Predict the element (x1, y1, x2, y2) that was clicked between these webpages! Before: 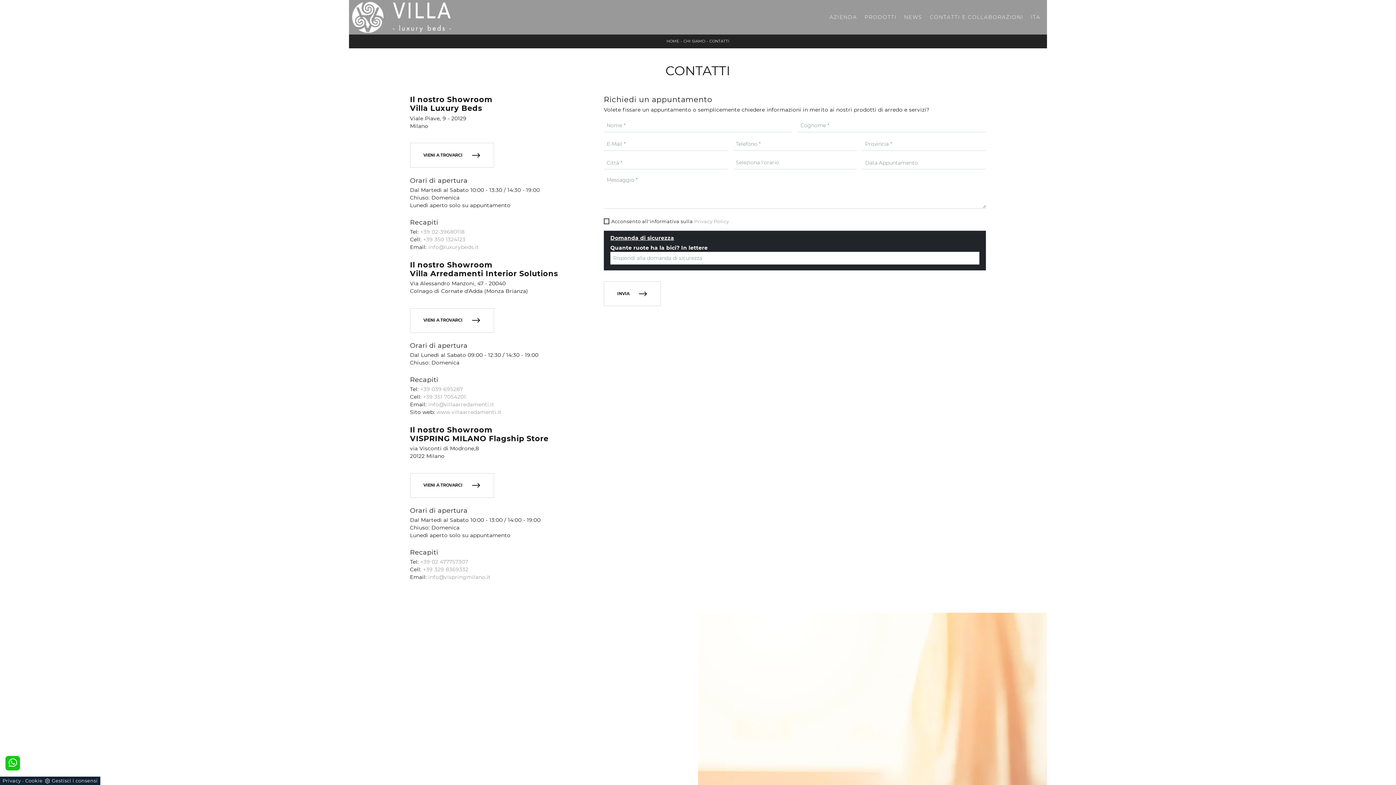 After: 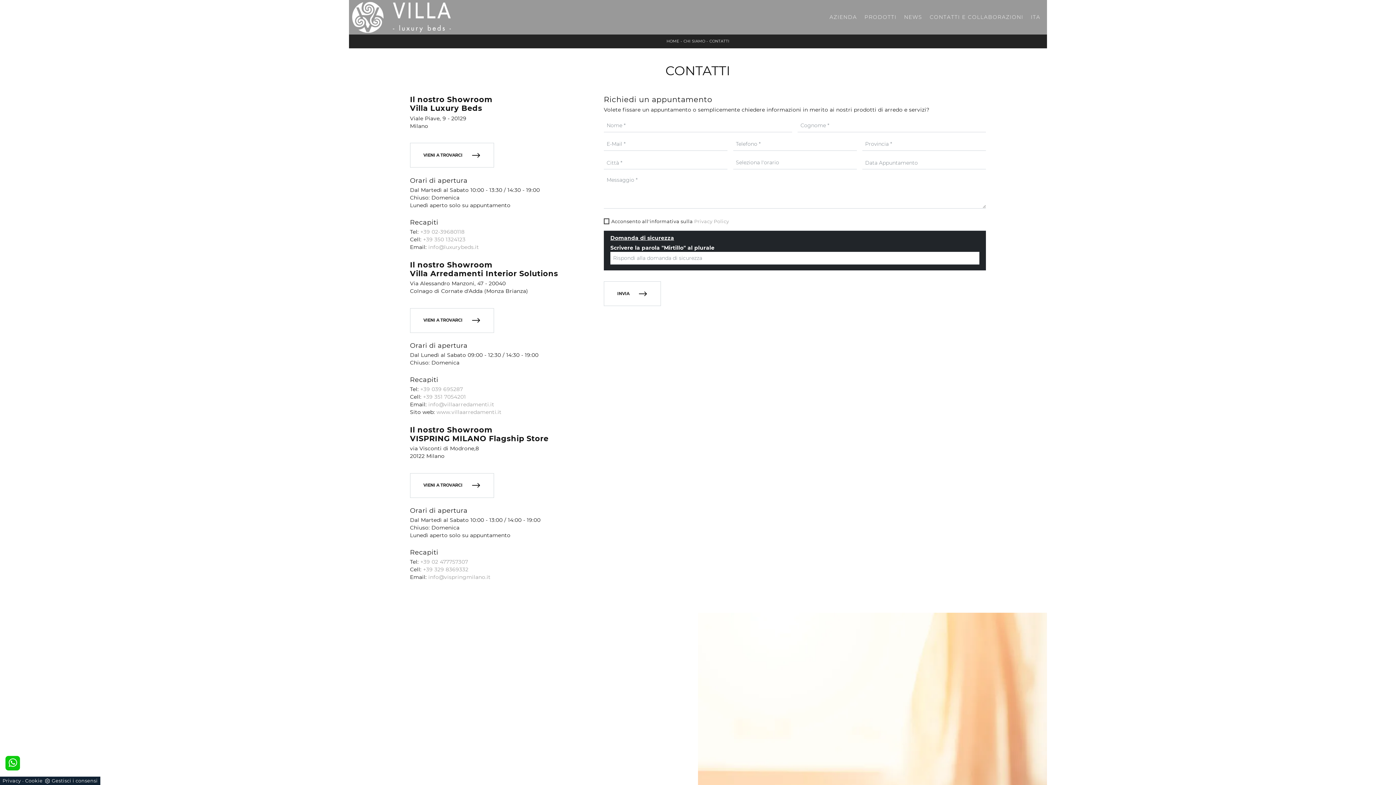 Action: bbox: (709, 39, 729, 43) label: CONTATTI